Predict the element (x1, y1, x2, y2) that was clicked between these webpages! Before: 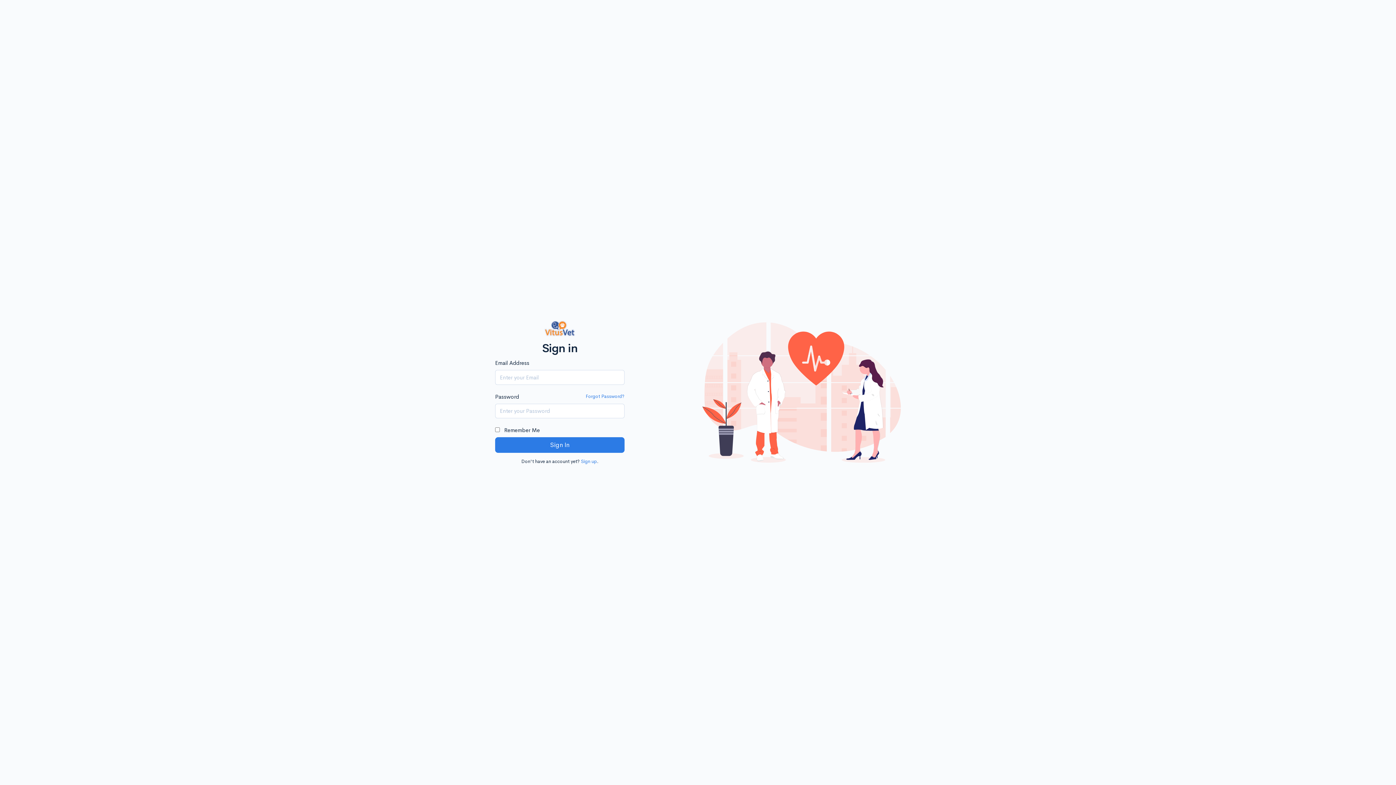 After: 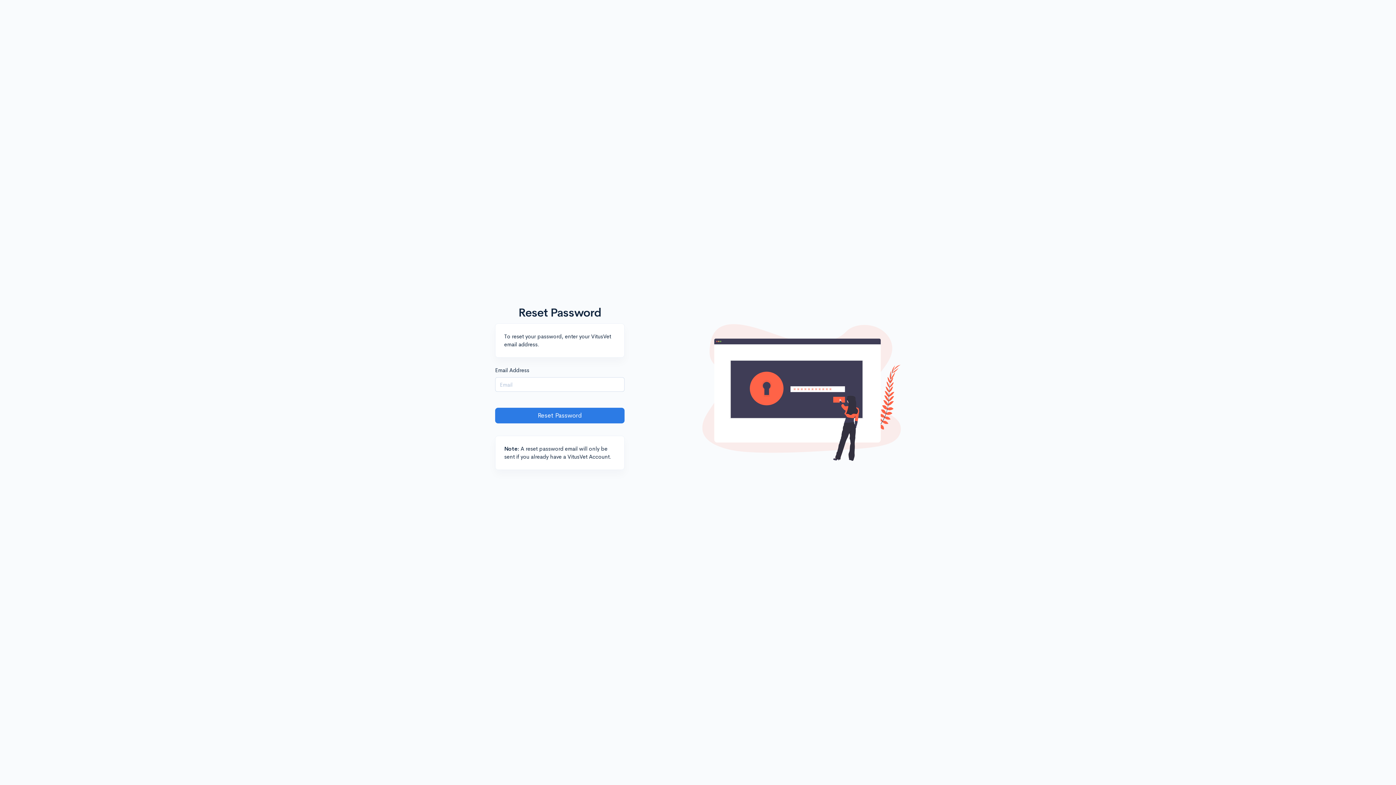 Action: label: Forgot Password? bbox: (585, 392, 624, 399)